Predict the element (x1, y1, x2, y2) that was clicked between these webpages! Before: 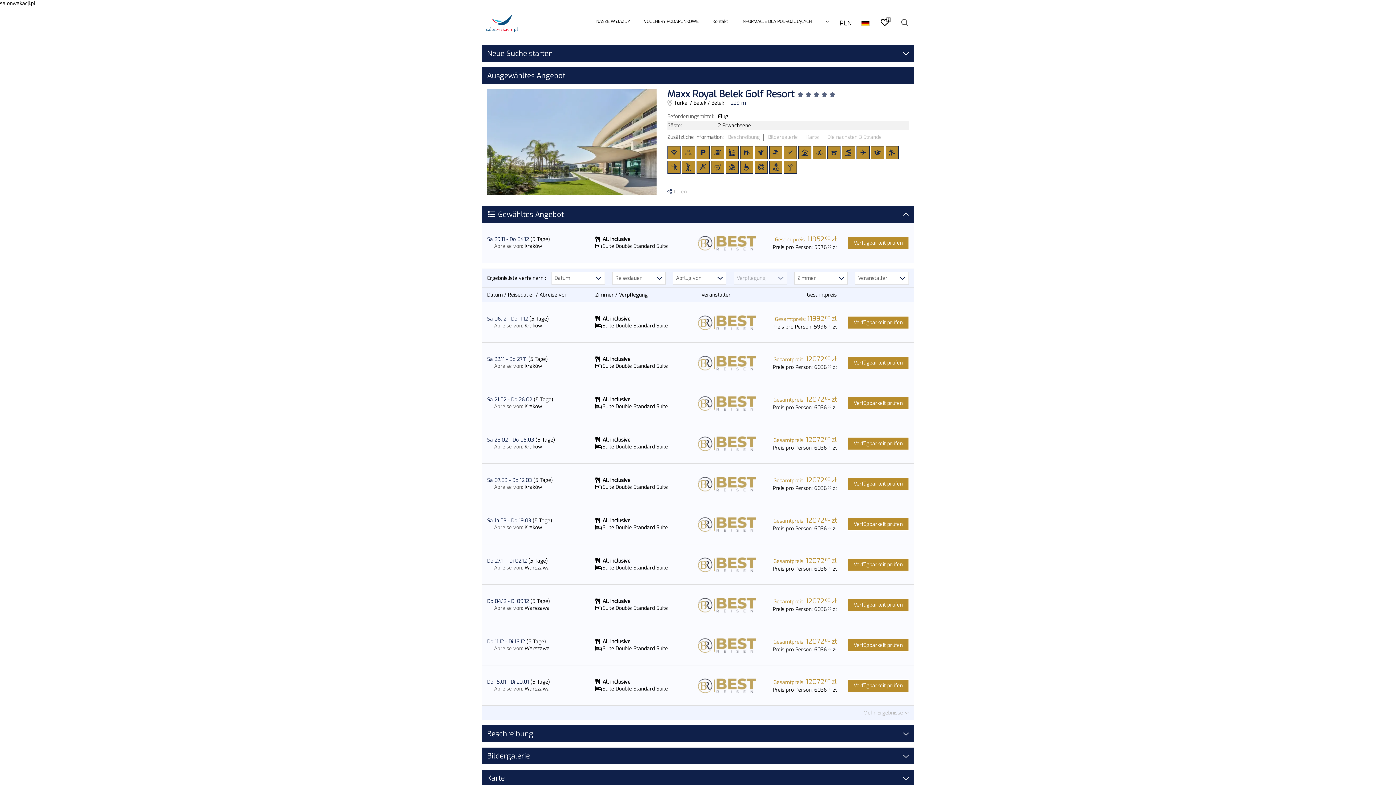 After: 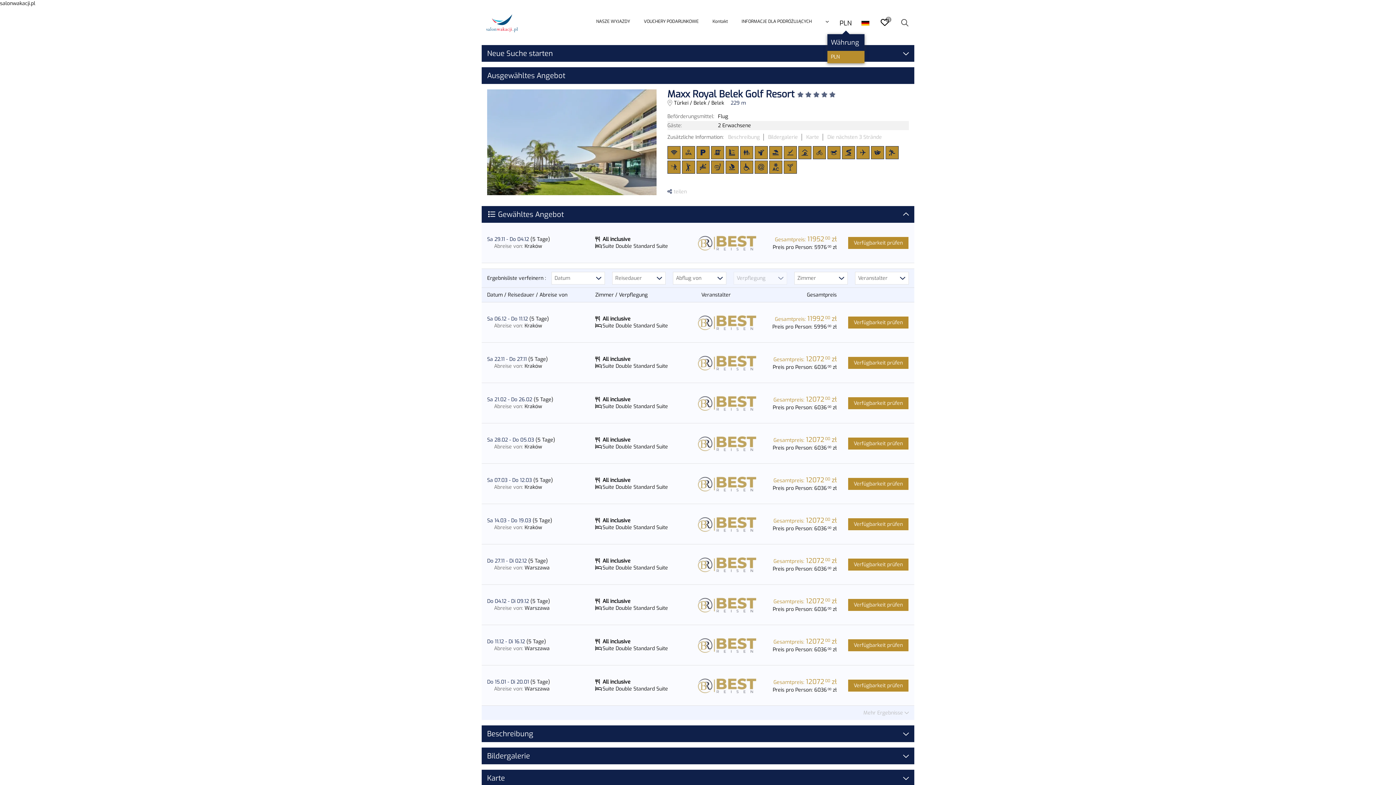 Action: label: PLN bbox: (838, 16, 853, 26)